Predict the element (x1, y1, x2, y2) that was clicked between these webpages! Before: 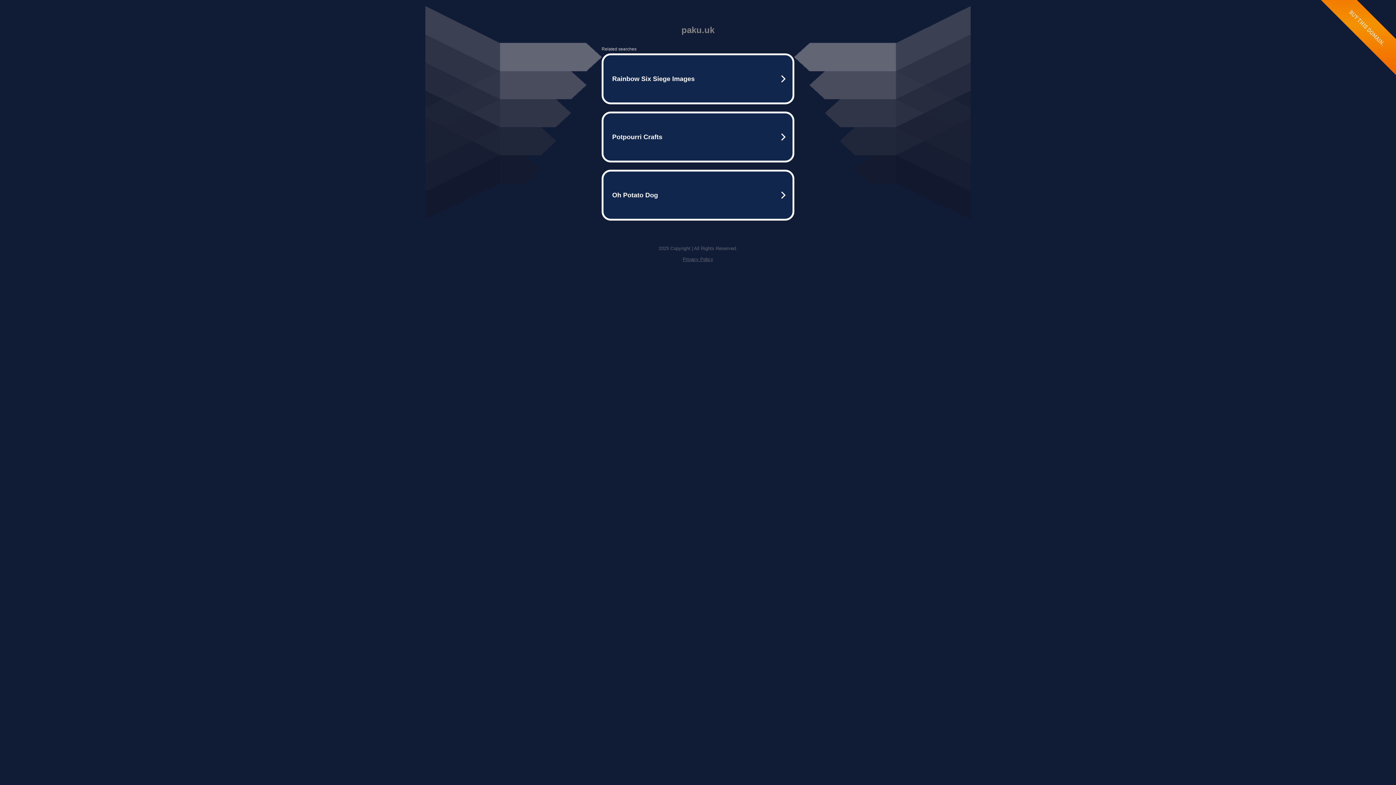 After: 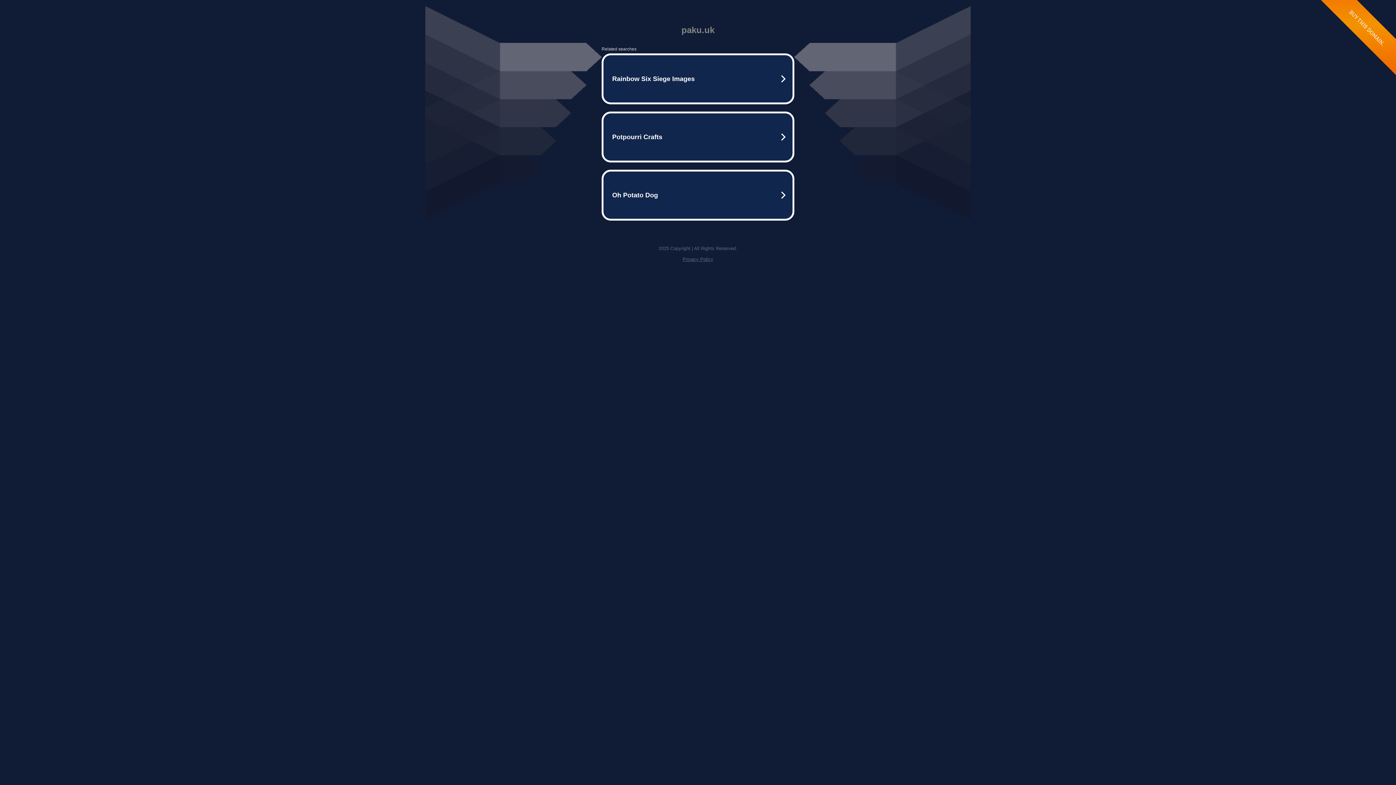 Action: bbox: (682, 256, 713, 262) label: Privacy Policy